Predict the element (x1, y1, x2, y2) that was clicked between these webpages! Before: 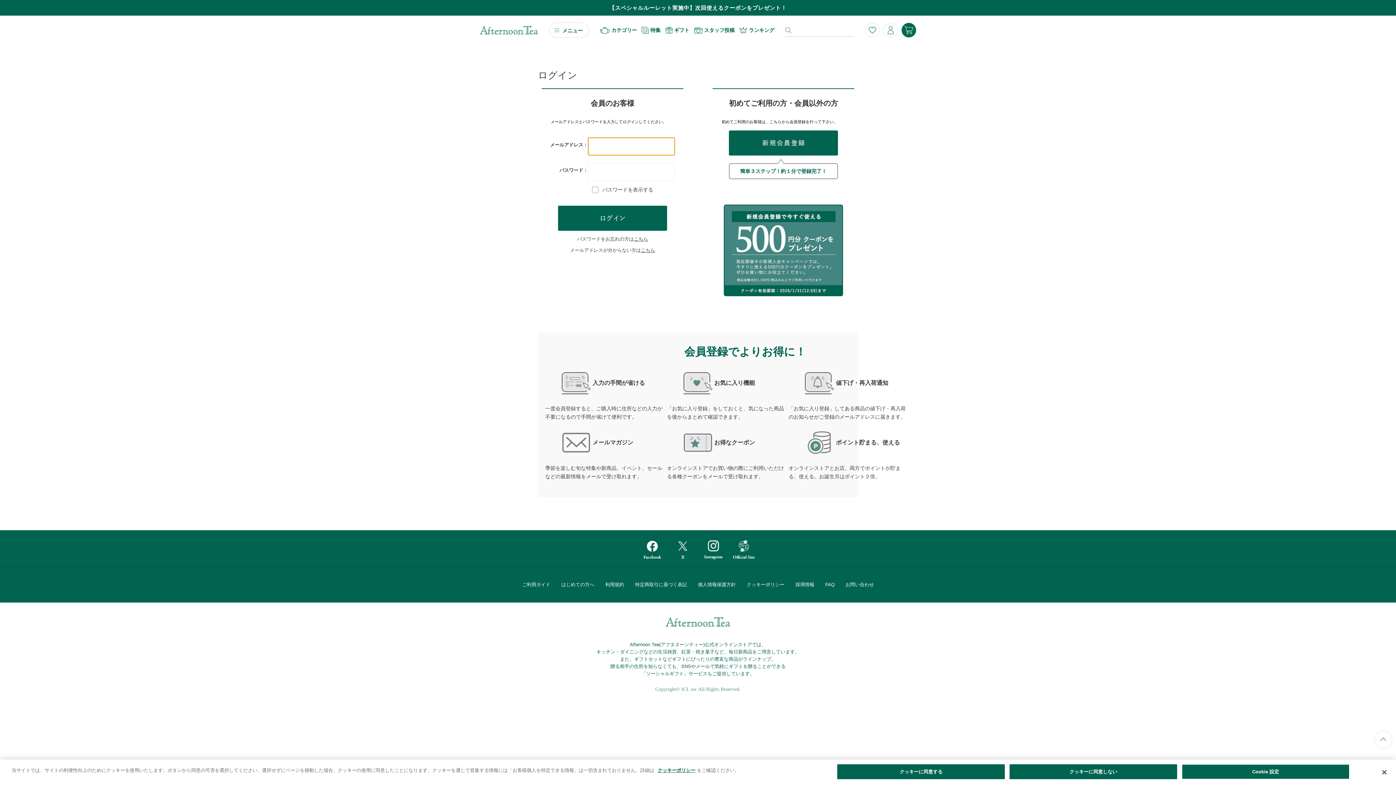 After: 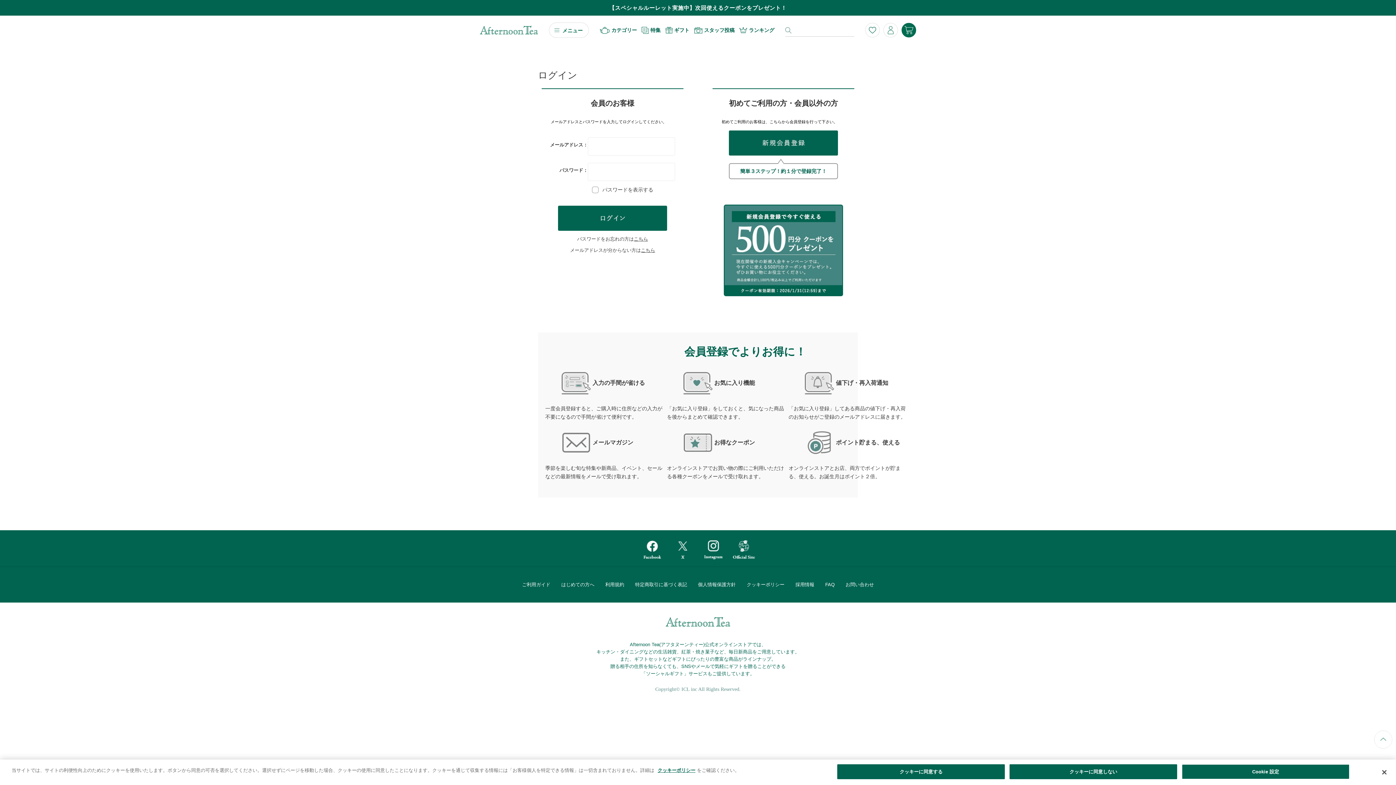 Action: bbox: (1374, 744, 1392, 750)